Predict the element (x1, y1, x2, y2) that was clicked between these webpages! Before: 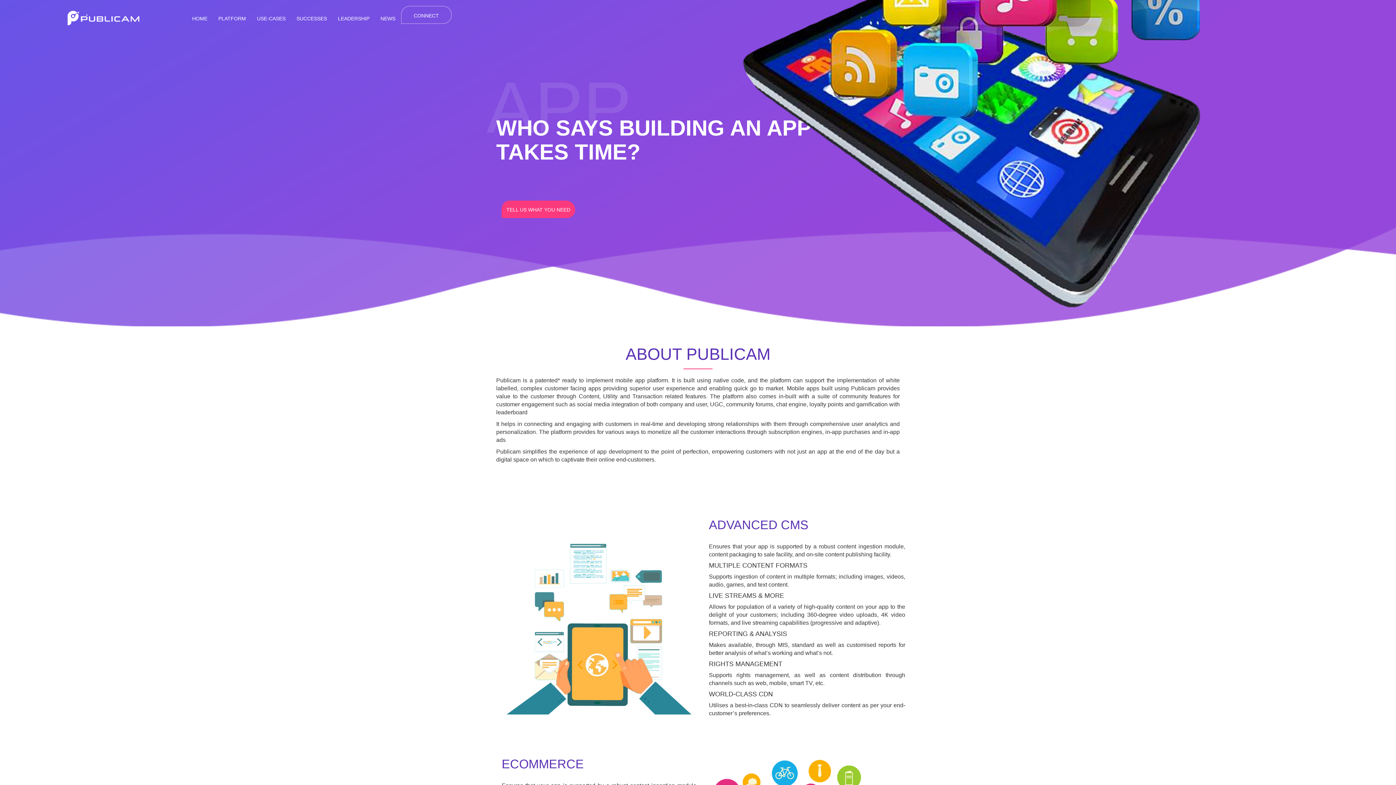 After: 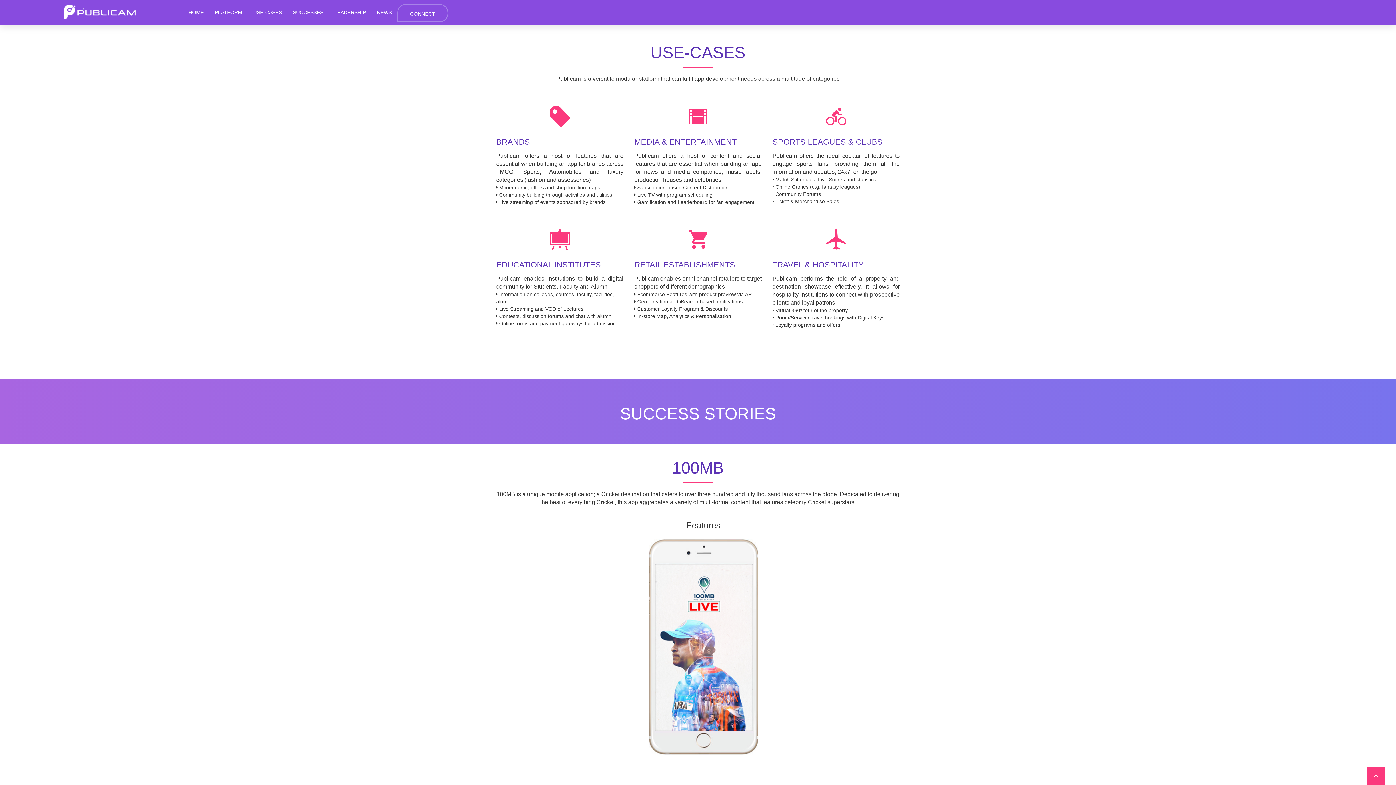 Action: bbox: (251, 2, 291, 34) label: USE-CASES